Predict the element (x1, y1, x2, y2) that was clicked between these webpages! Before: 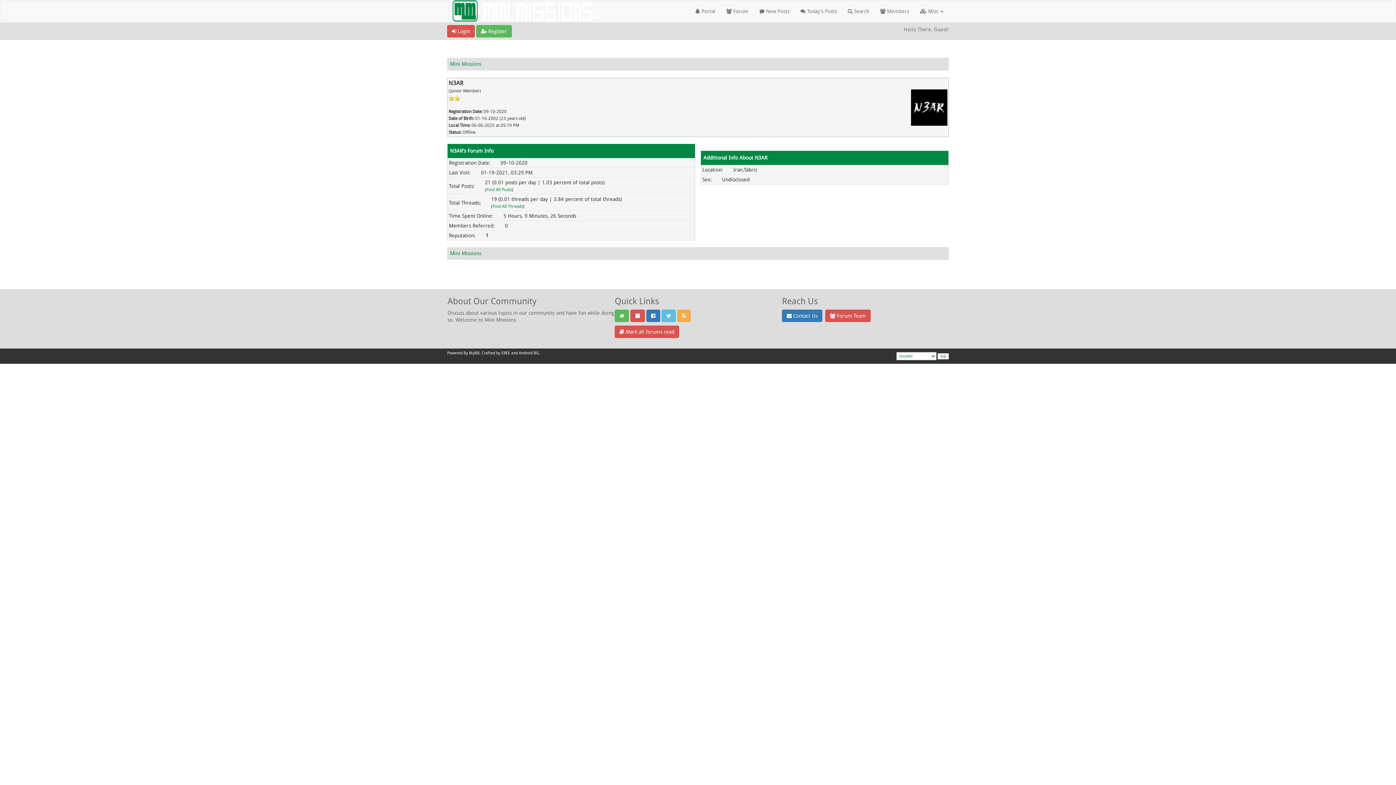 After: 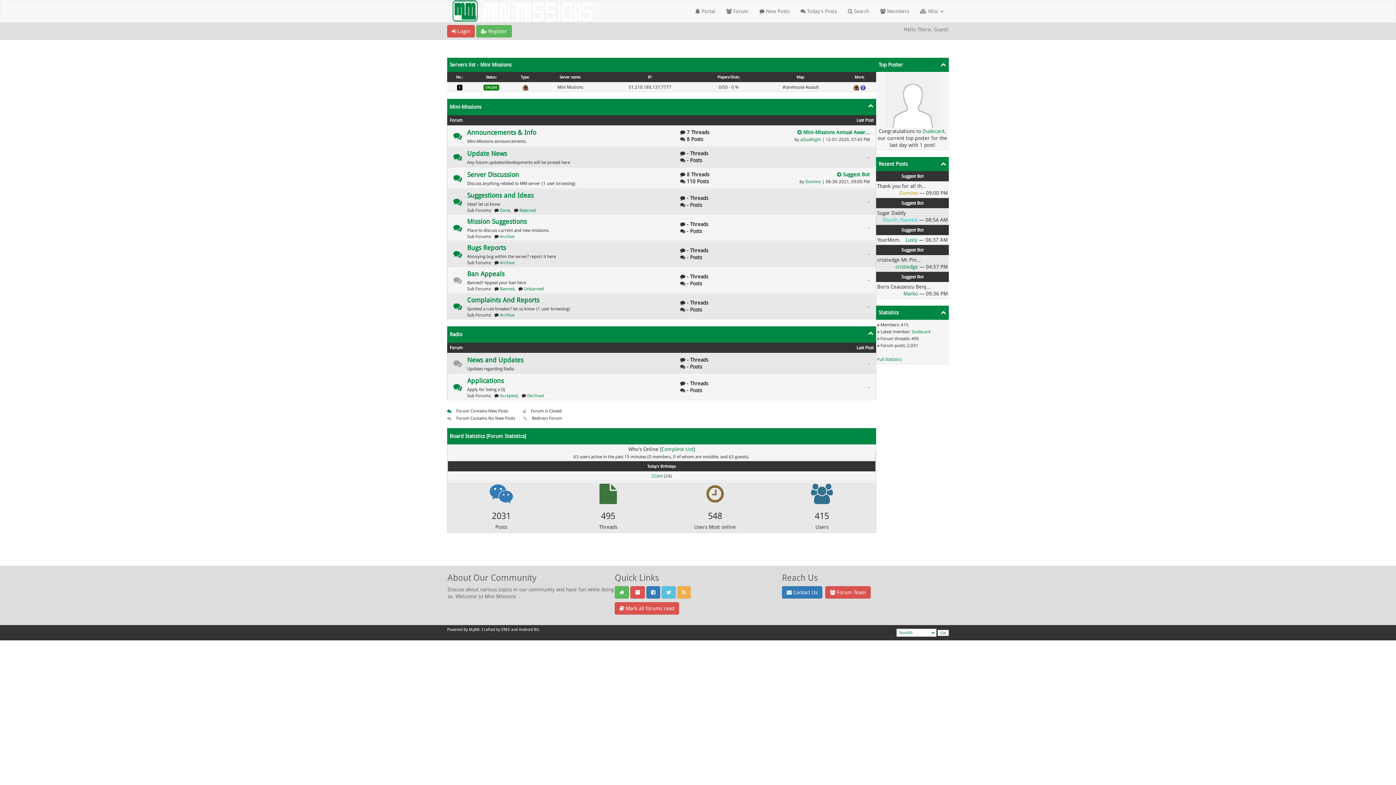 Action: bbox: (614, 309, 629, 322)